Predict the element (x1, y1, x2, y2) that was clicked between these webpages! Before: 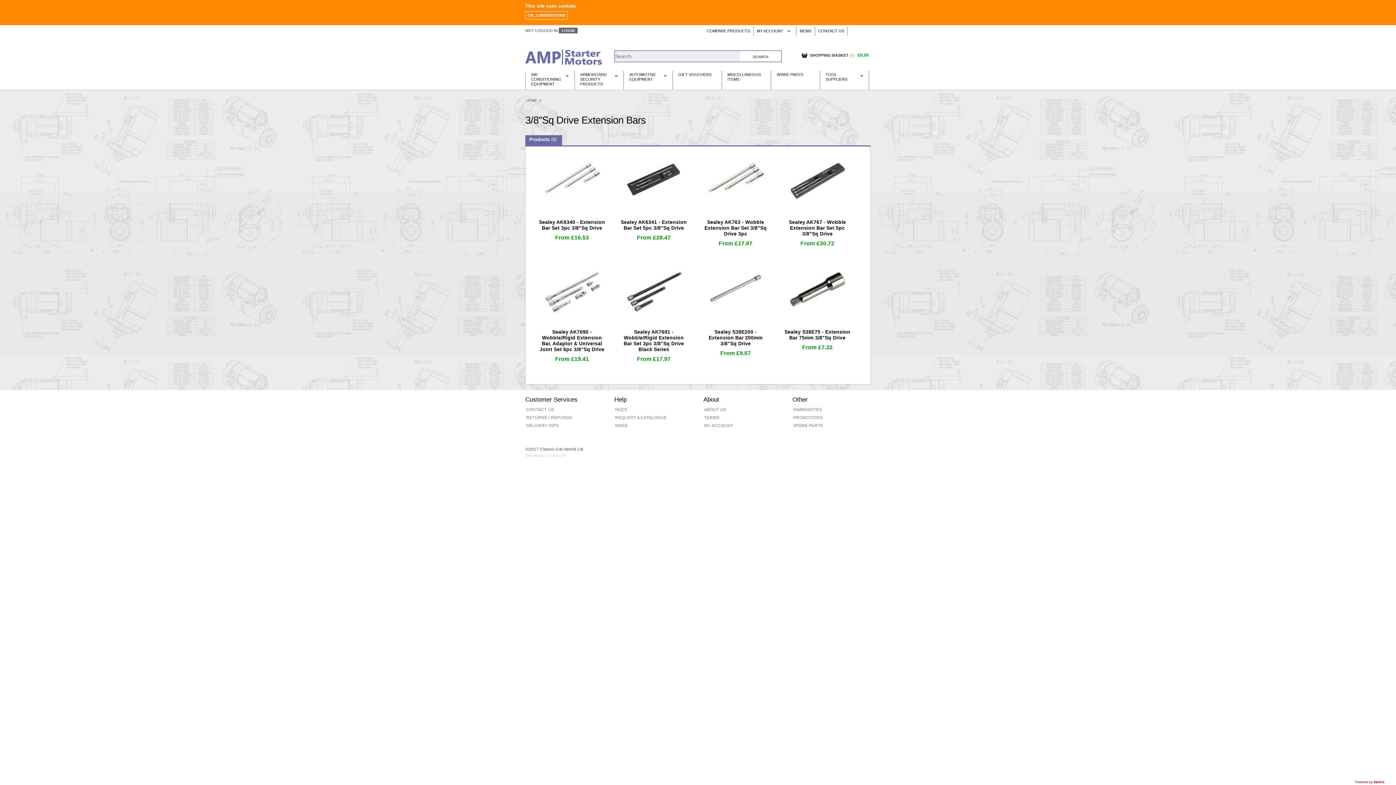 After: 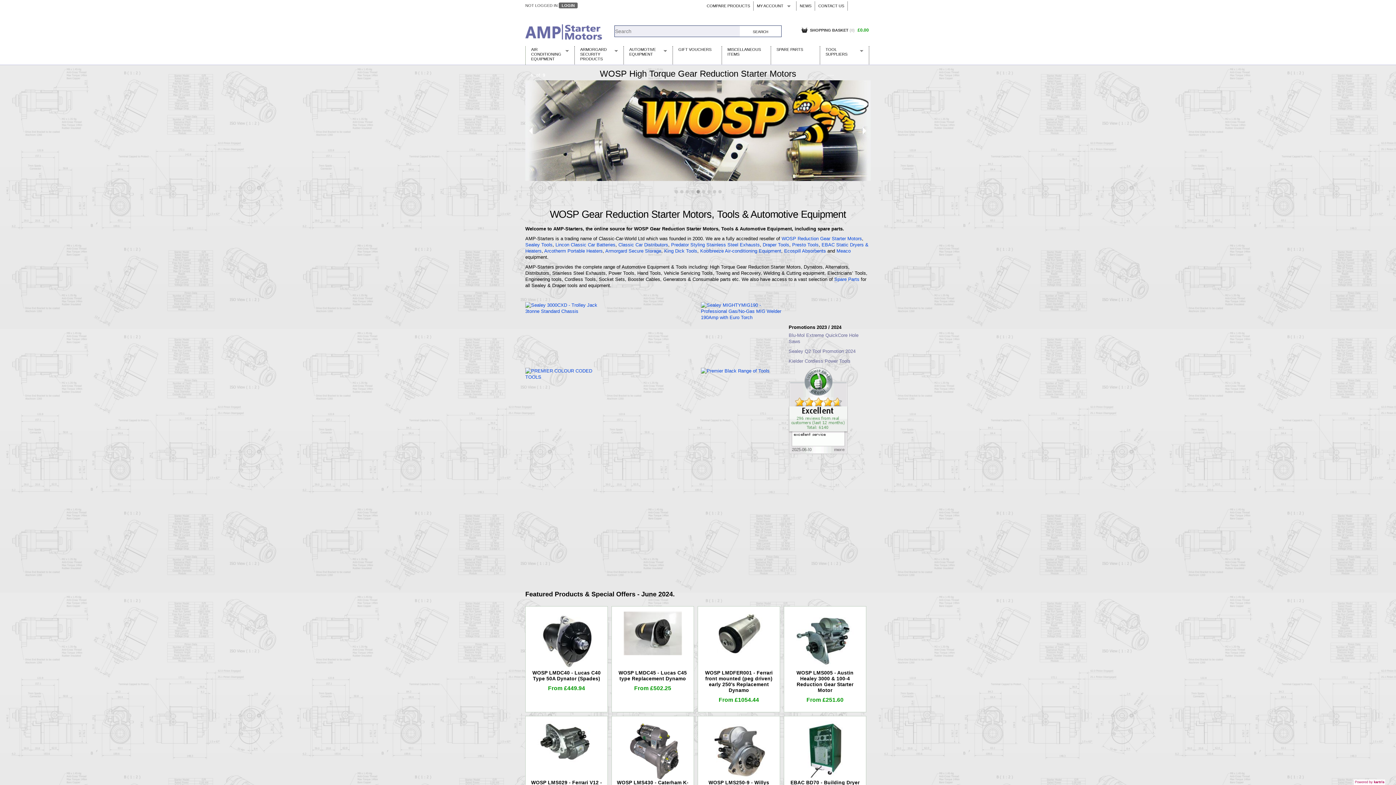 Action: bbox: (525, 11, 568, 19) label: OK, I UNDERSTAND